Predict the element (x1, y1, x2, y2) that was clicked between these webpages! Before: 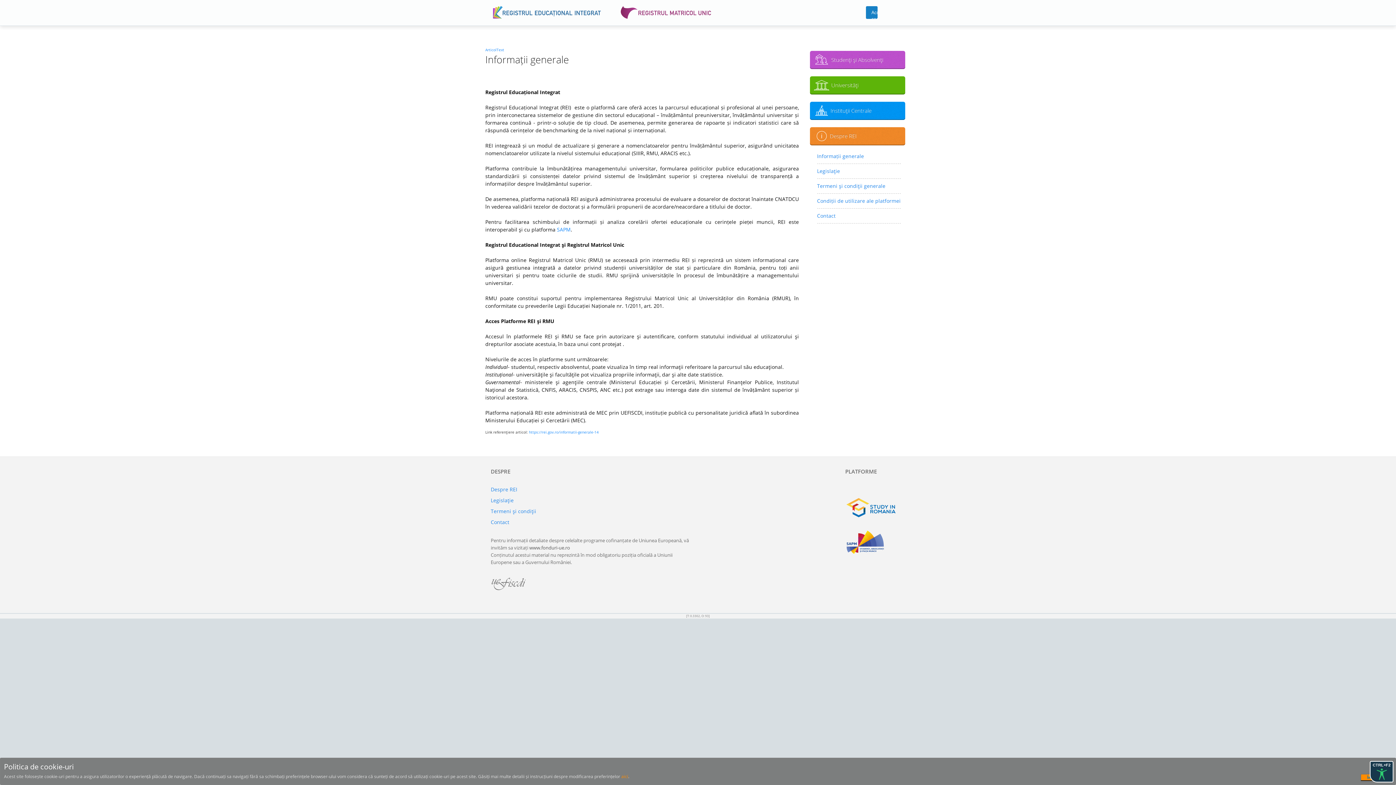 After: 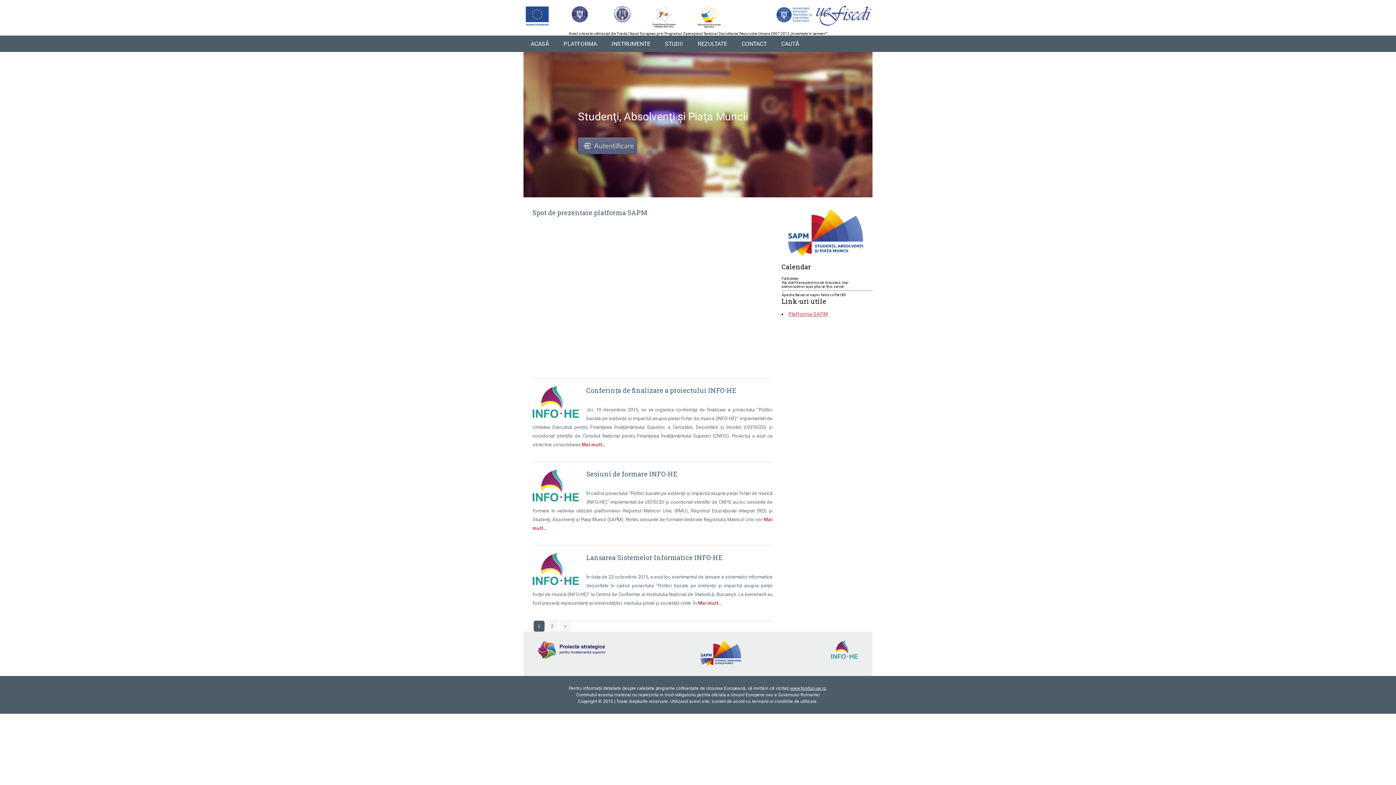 Action: bbox: (557, 226, 570, 233) label: SAPM